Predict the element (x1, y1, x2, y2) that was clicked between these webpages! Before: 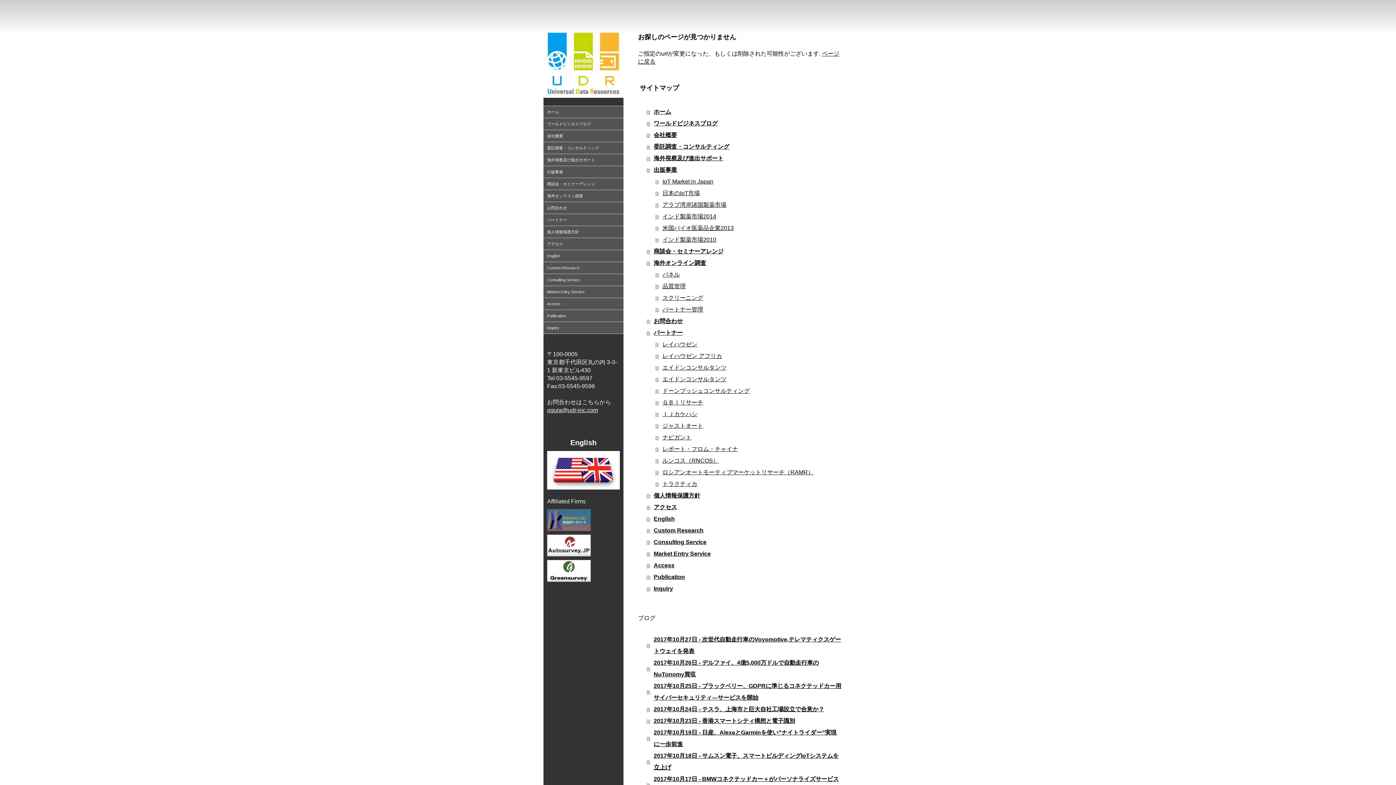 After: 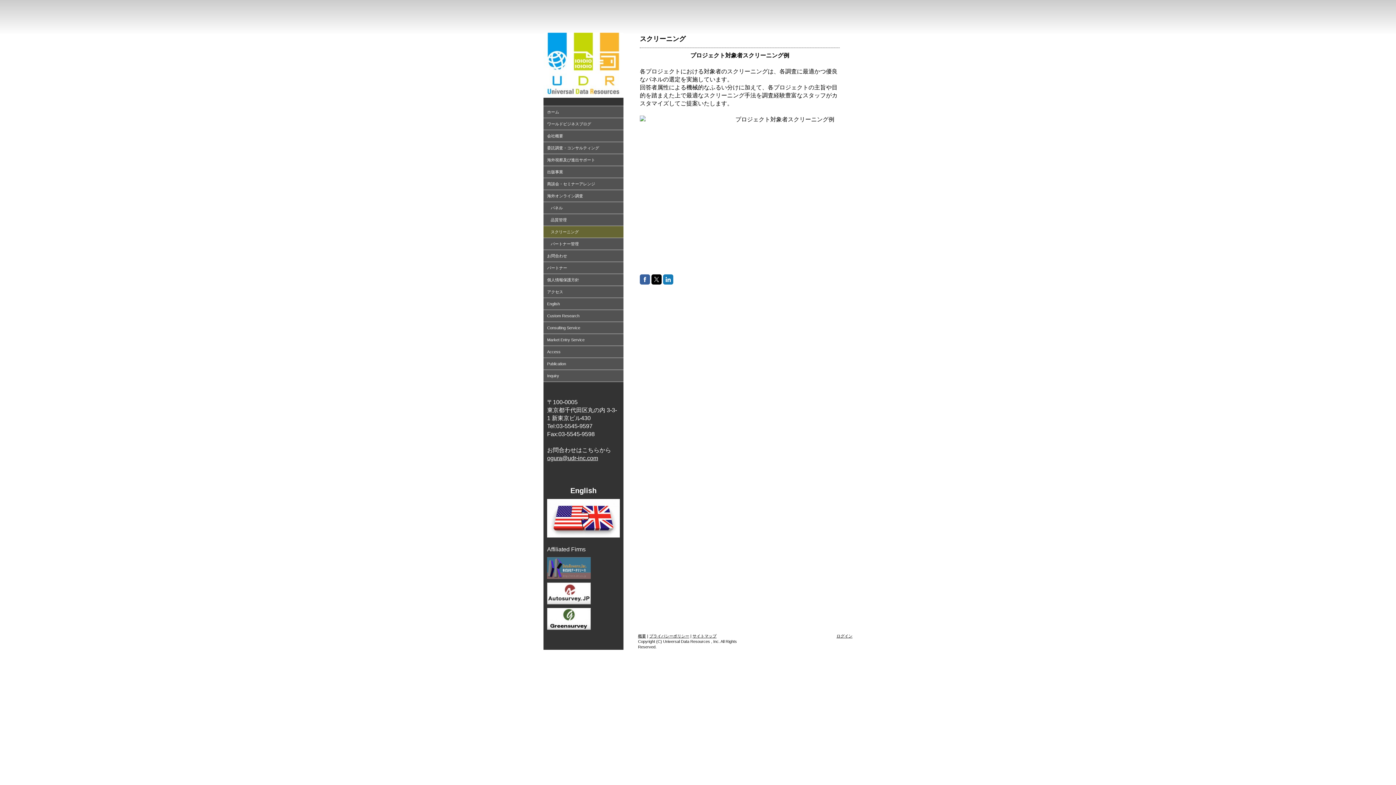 Action: bbox: (655, 292, 841, 304) label: スクリーニング